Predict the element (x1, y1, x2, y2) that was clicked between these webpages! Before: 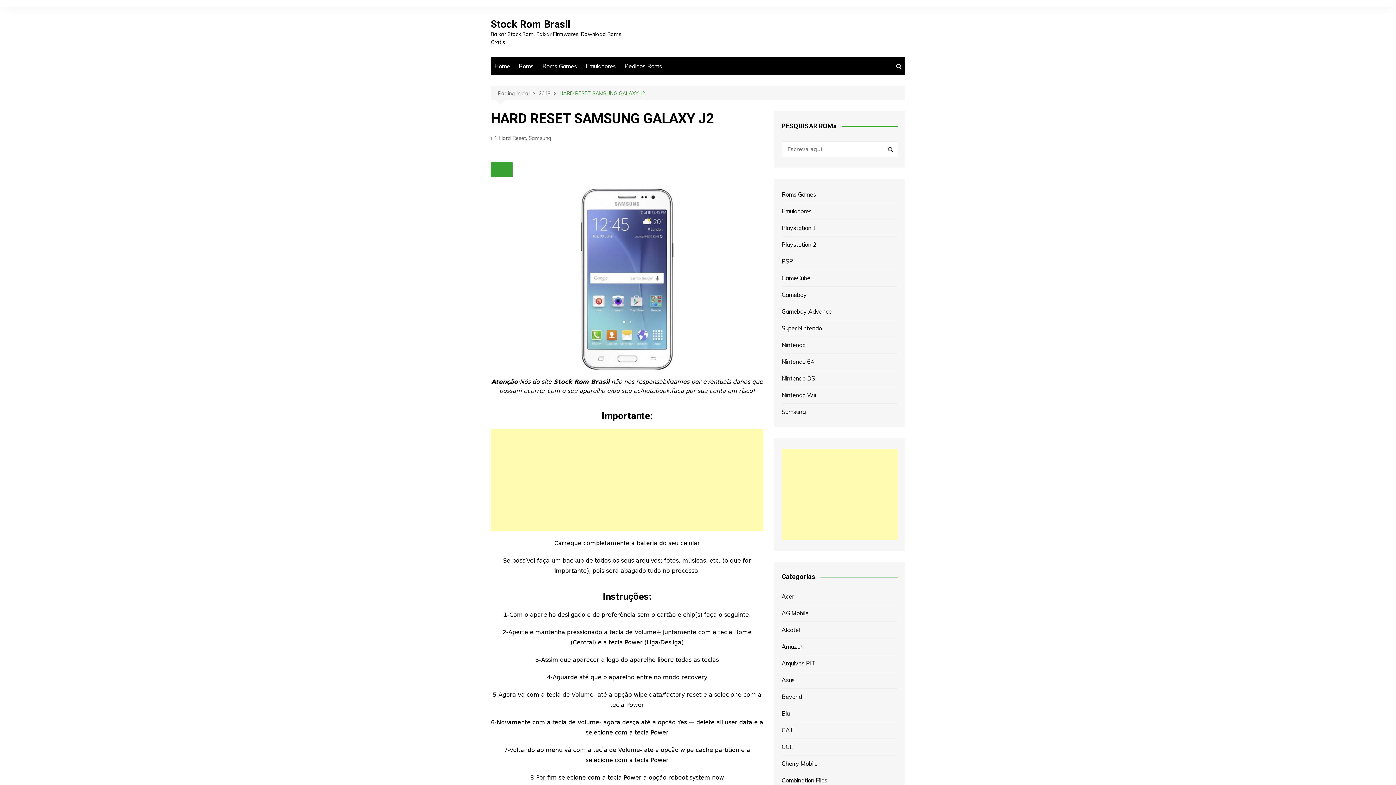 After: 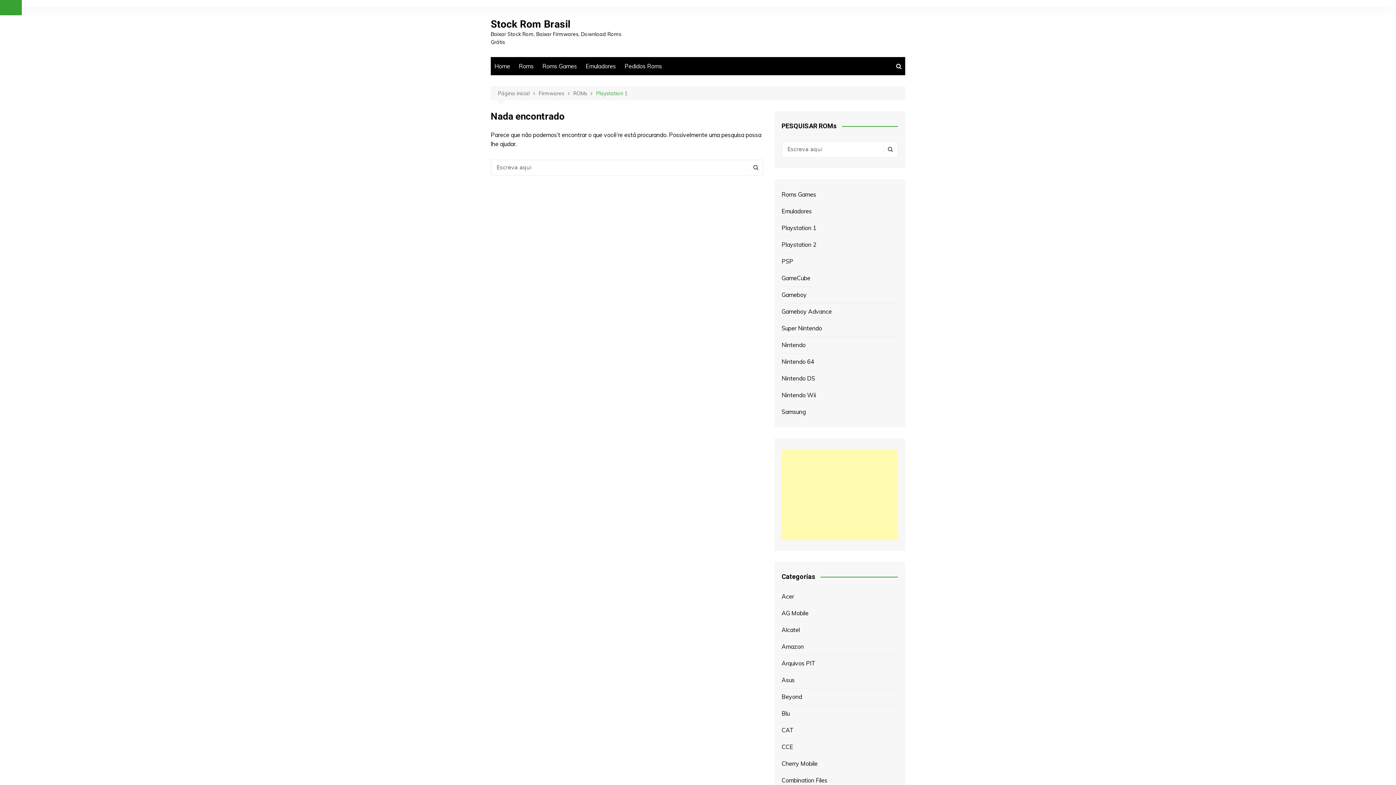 Action: bbox: (781, 223, 816, 232) label: Playstation 1